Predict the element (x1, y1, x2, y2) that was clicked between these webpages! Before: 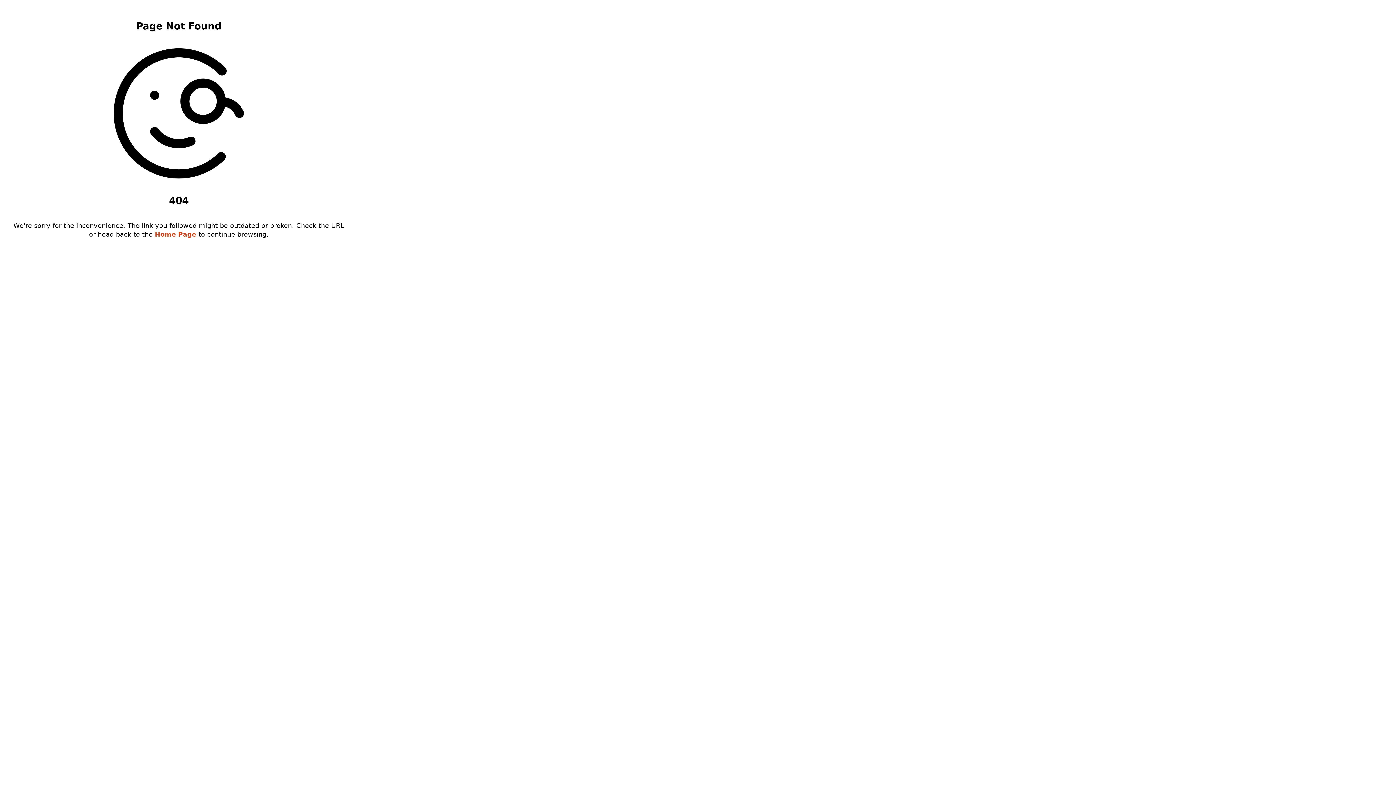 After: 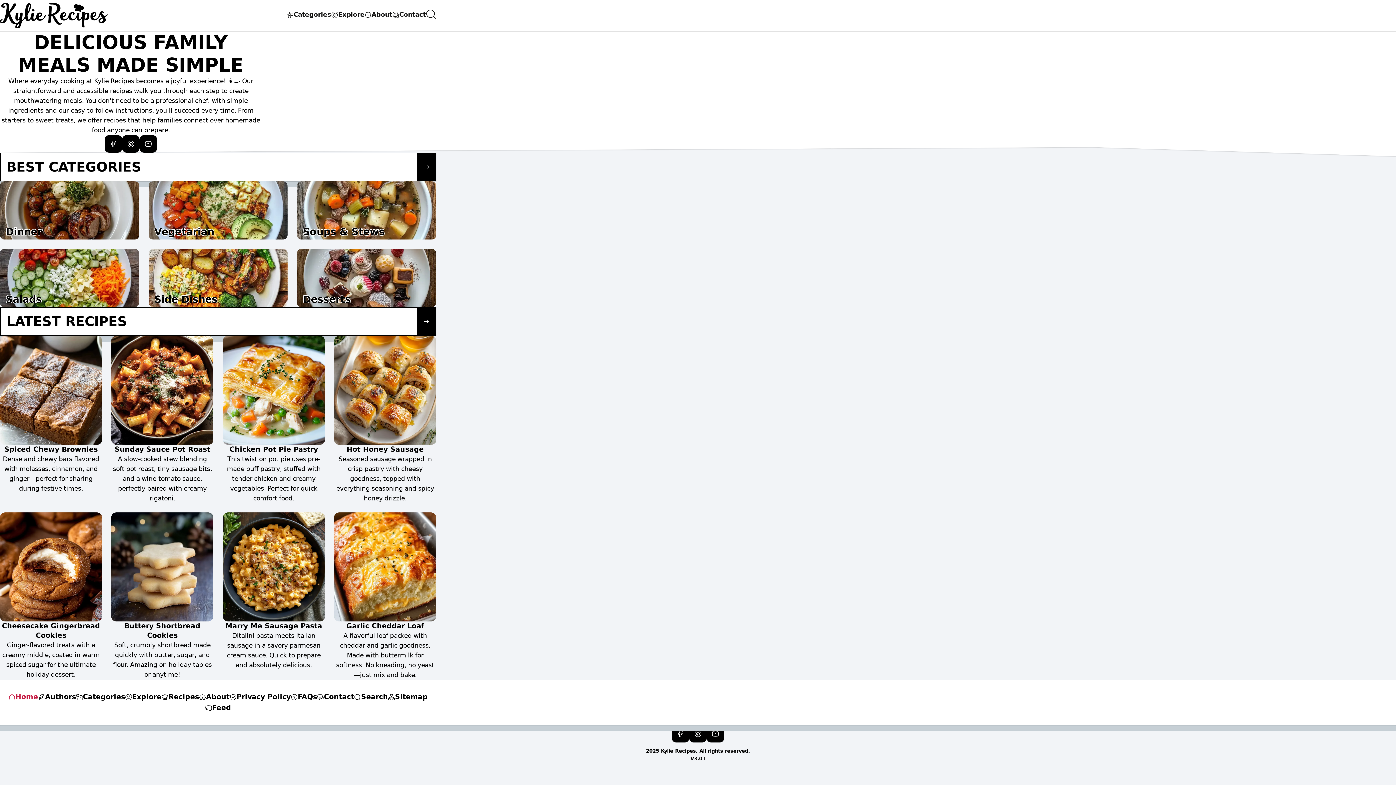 Action: label: Home Page bbox: (154, 230, 196, 238)